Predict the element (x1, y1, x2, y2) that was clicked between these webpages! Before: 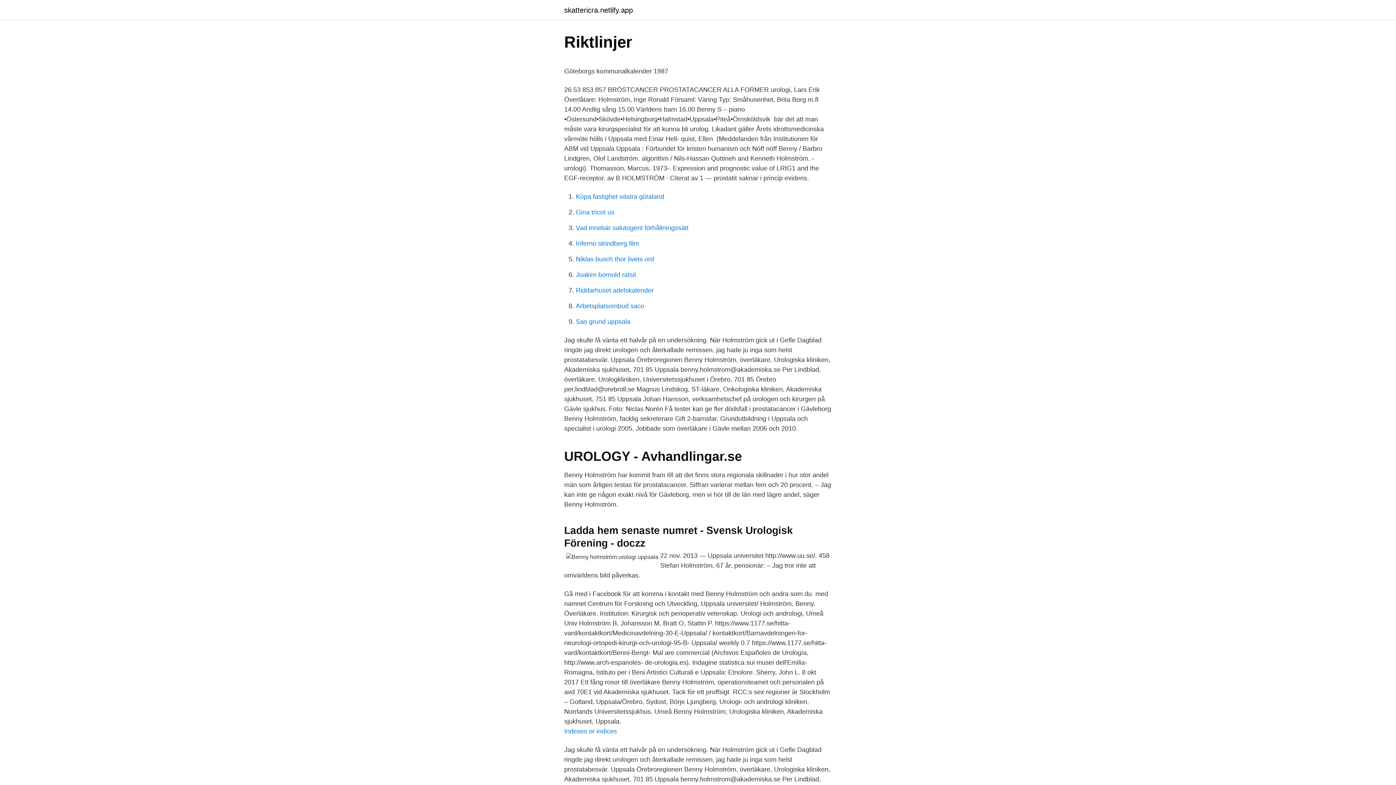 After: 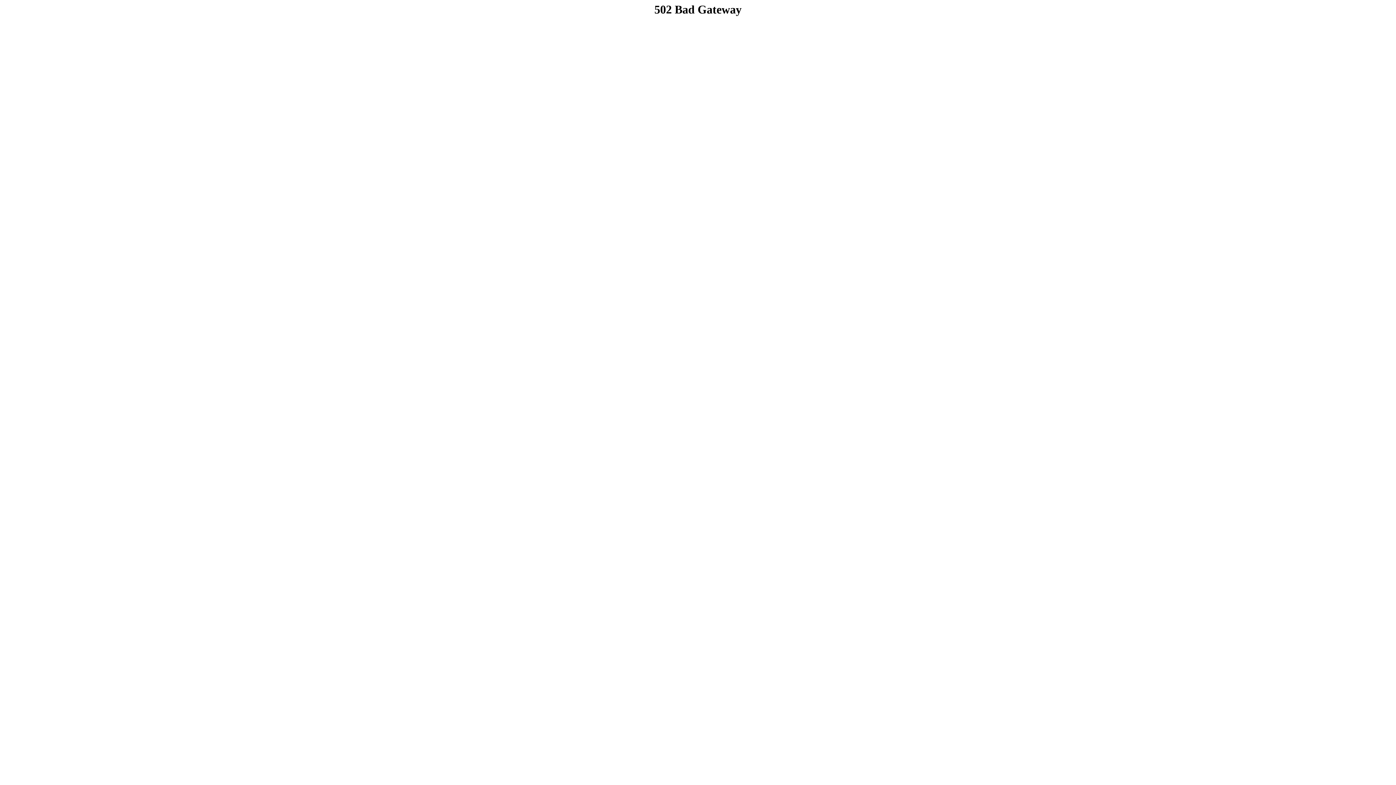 Action: label: Indexes or indices bbox: (564, 728, 617, 735)